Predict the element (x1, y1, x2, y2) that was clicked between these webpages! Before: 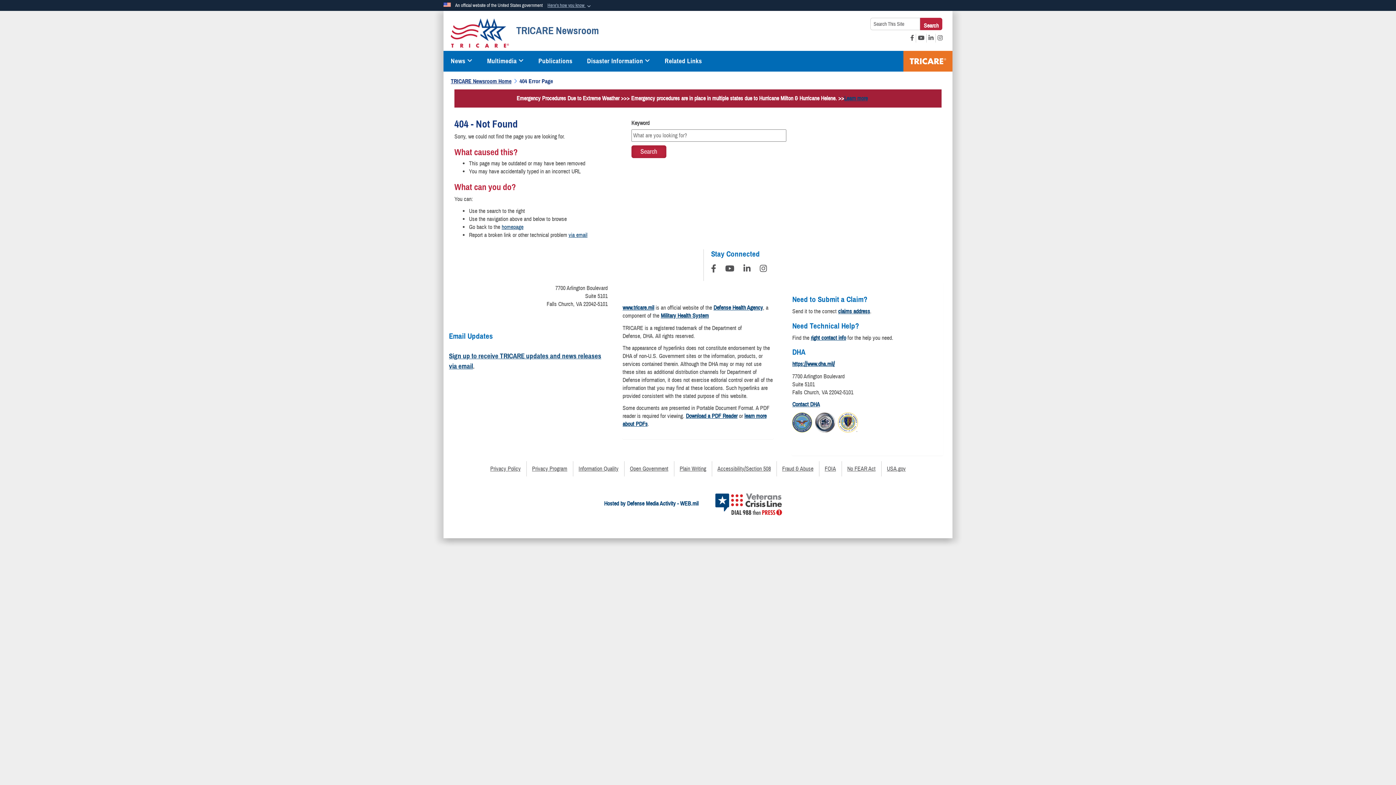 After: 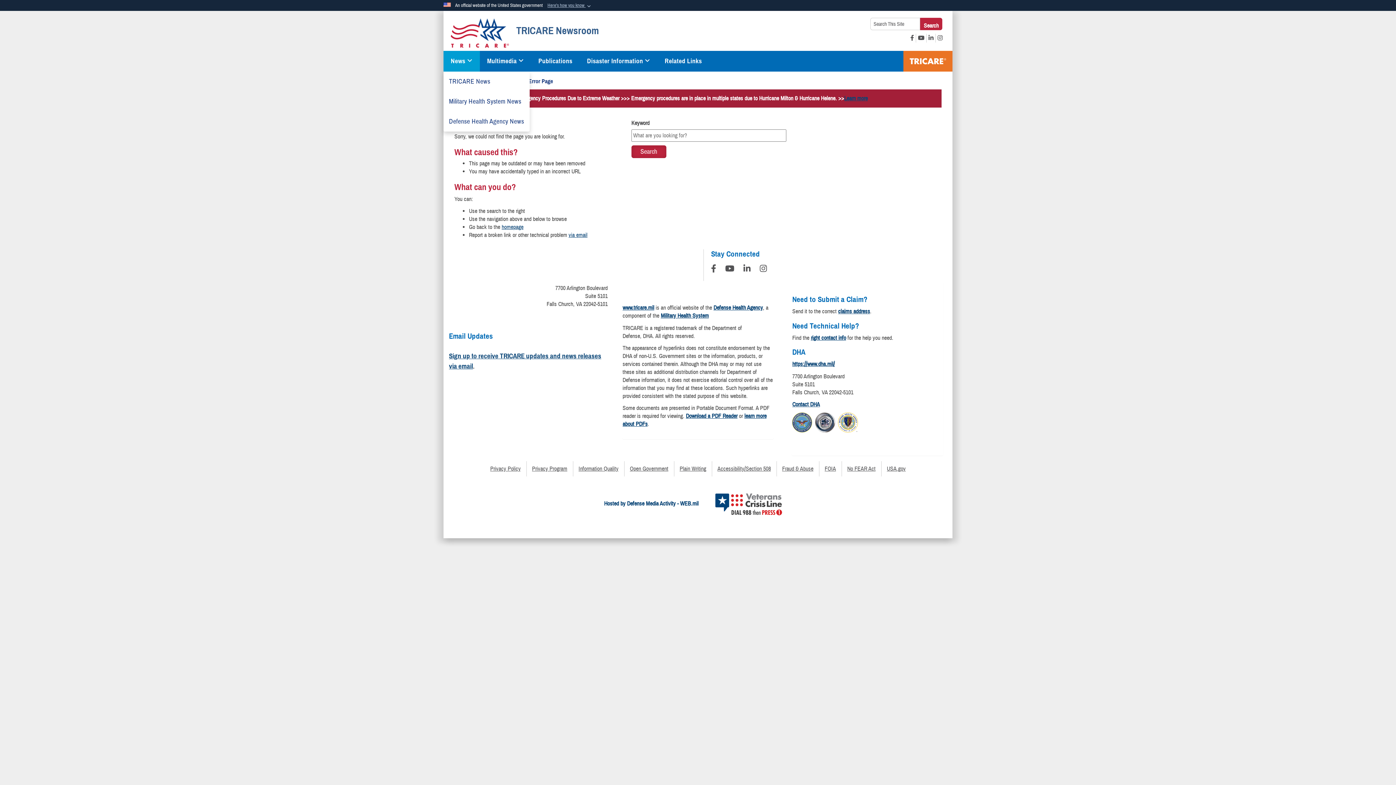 Action: bbox: (443, 50, 479, 71) label: News